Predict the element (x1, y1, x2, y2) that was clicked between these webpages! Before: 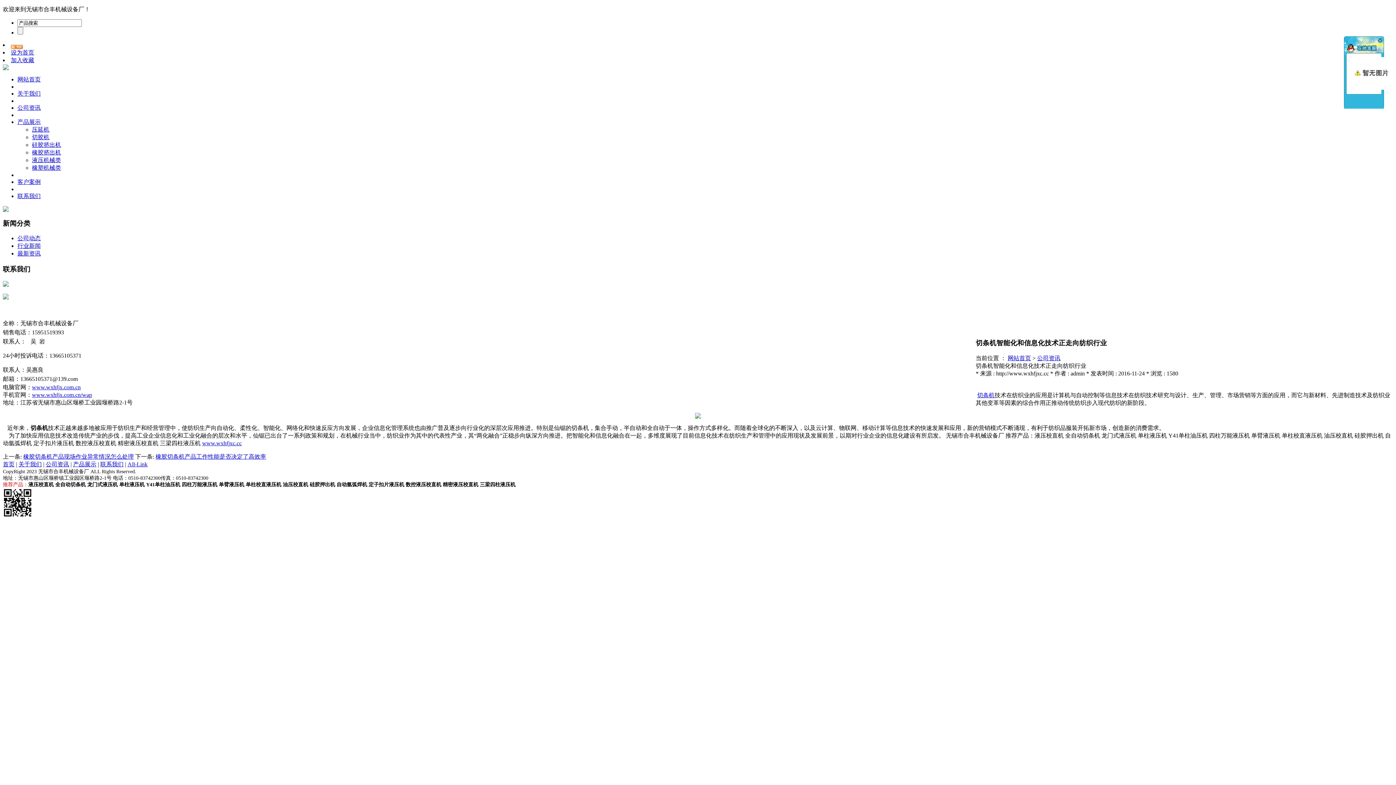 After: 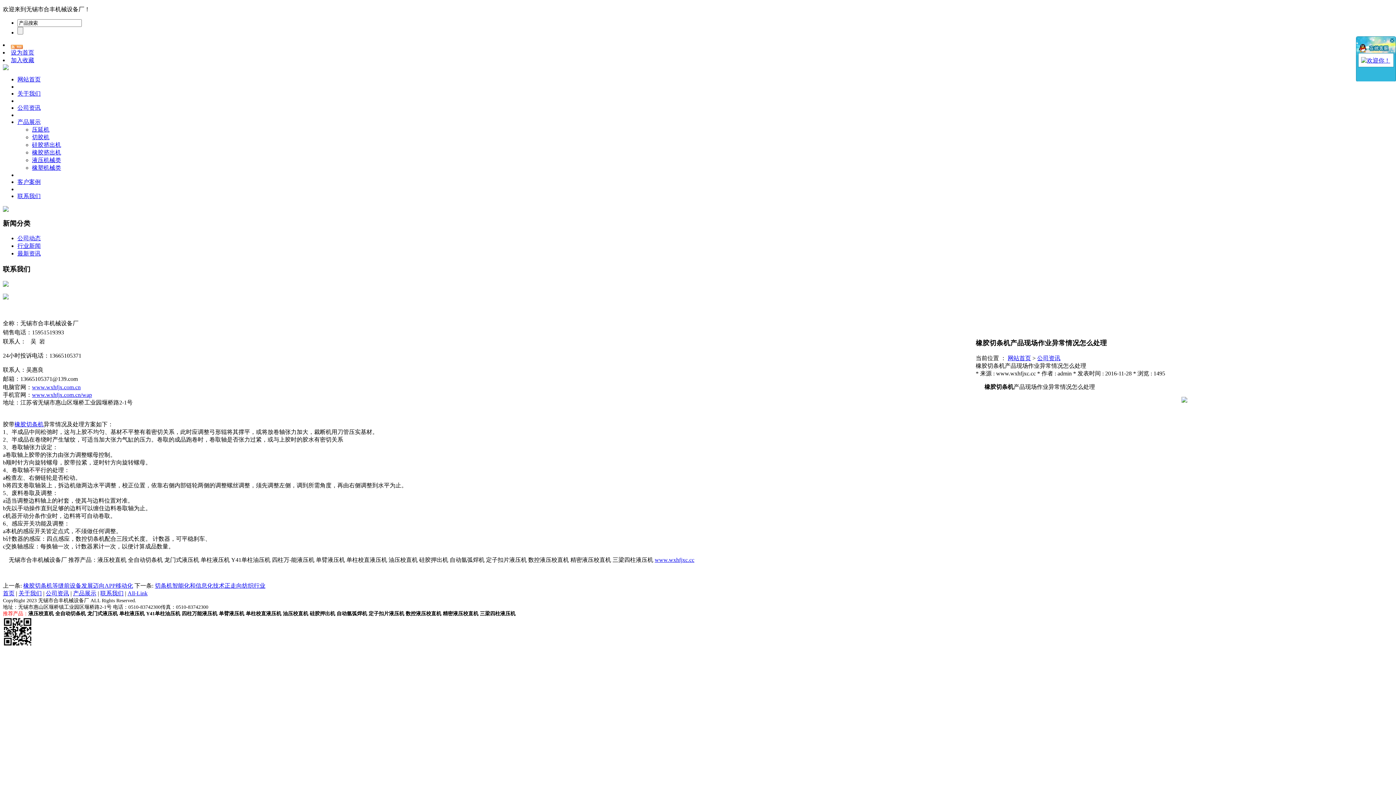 Action: bbox: (23, 453, 133, 459) label: 橡胶切条机产品现场作业异常情况怎么处理